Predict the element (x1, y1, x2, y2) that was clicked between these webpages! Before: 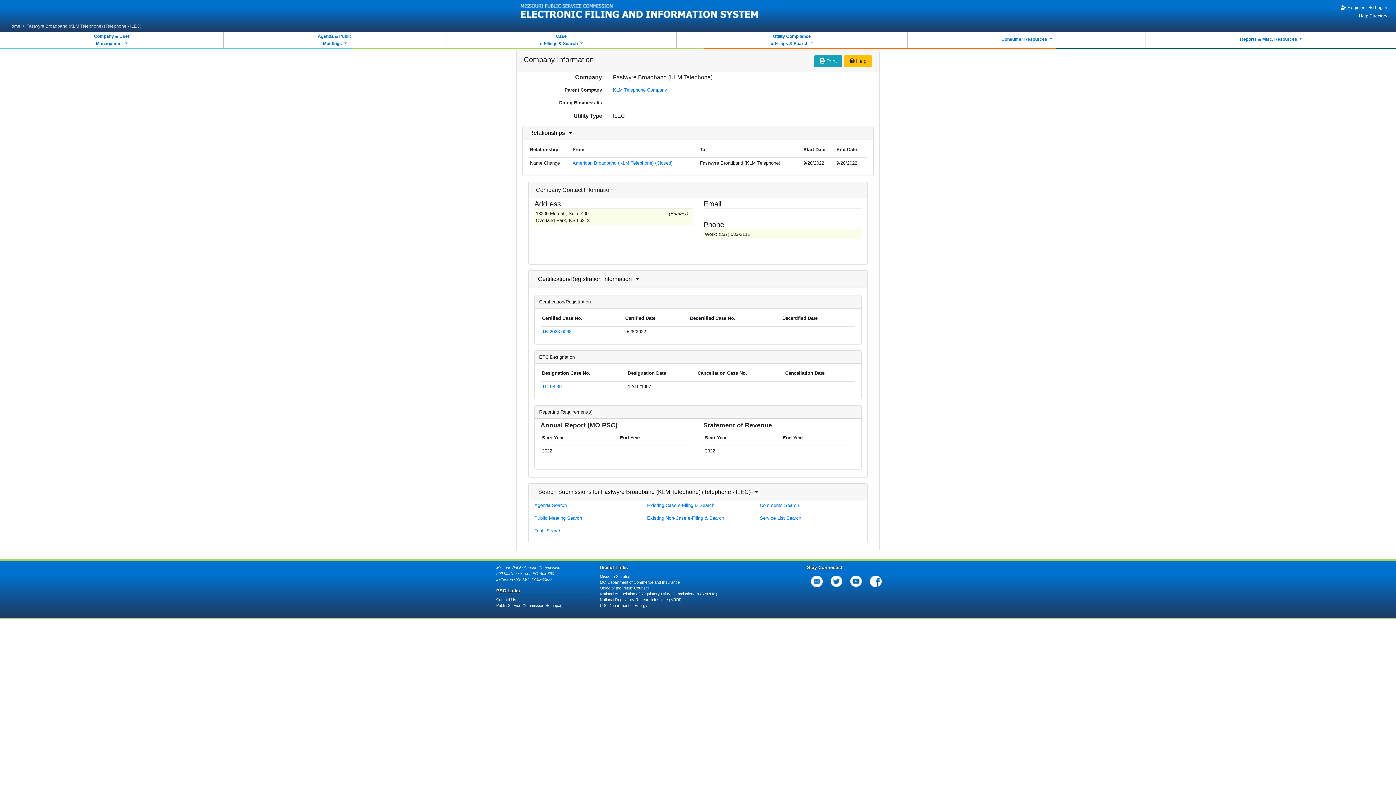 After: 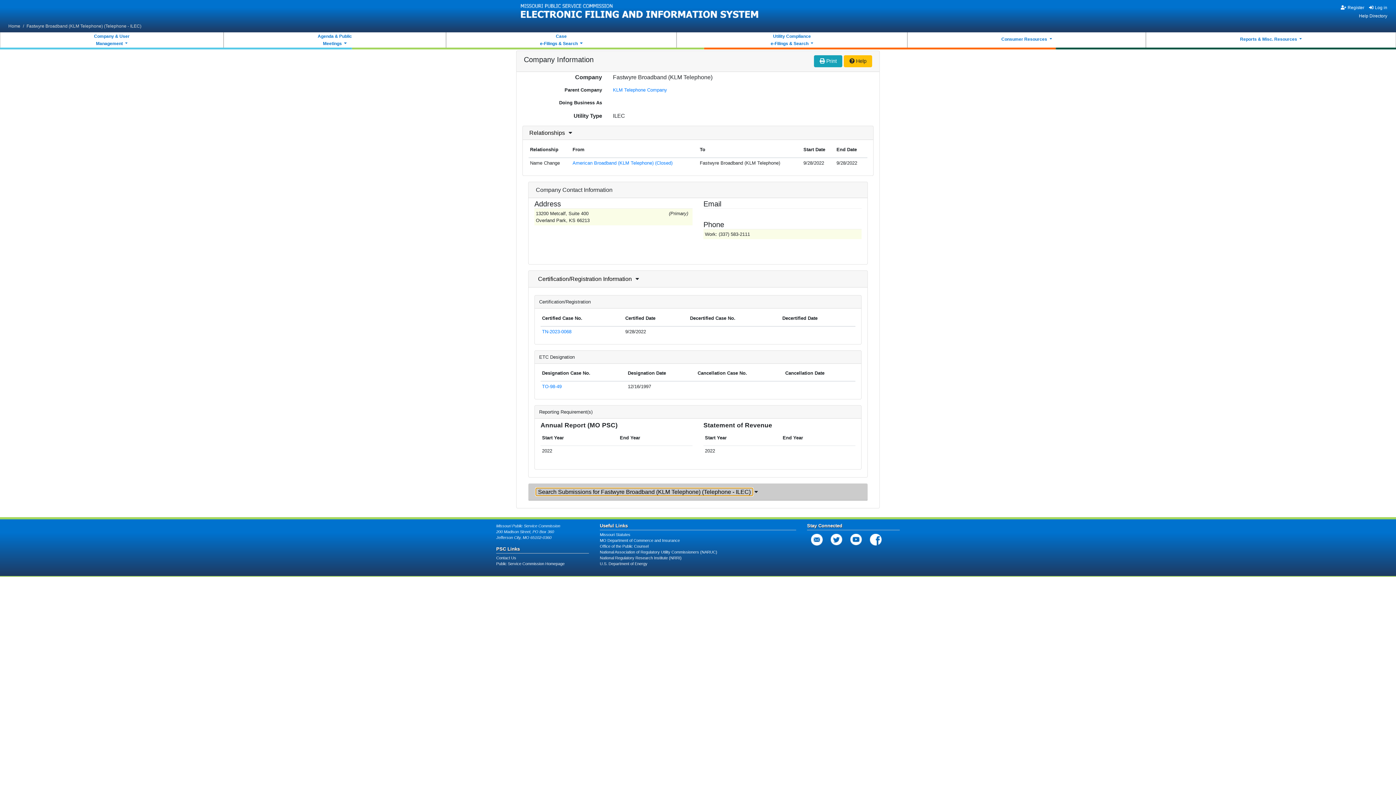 Action: bbox: (536, 488, 753, 495) label: Search Submissions for Fastwyre Broadband (KLM Telephone) (Telephone - ILEC)